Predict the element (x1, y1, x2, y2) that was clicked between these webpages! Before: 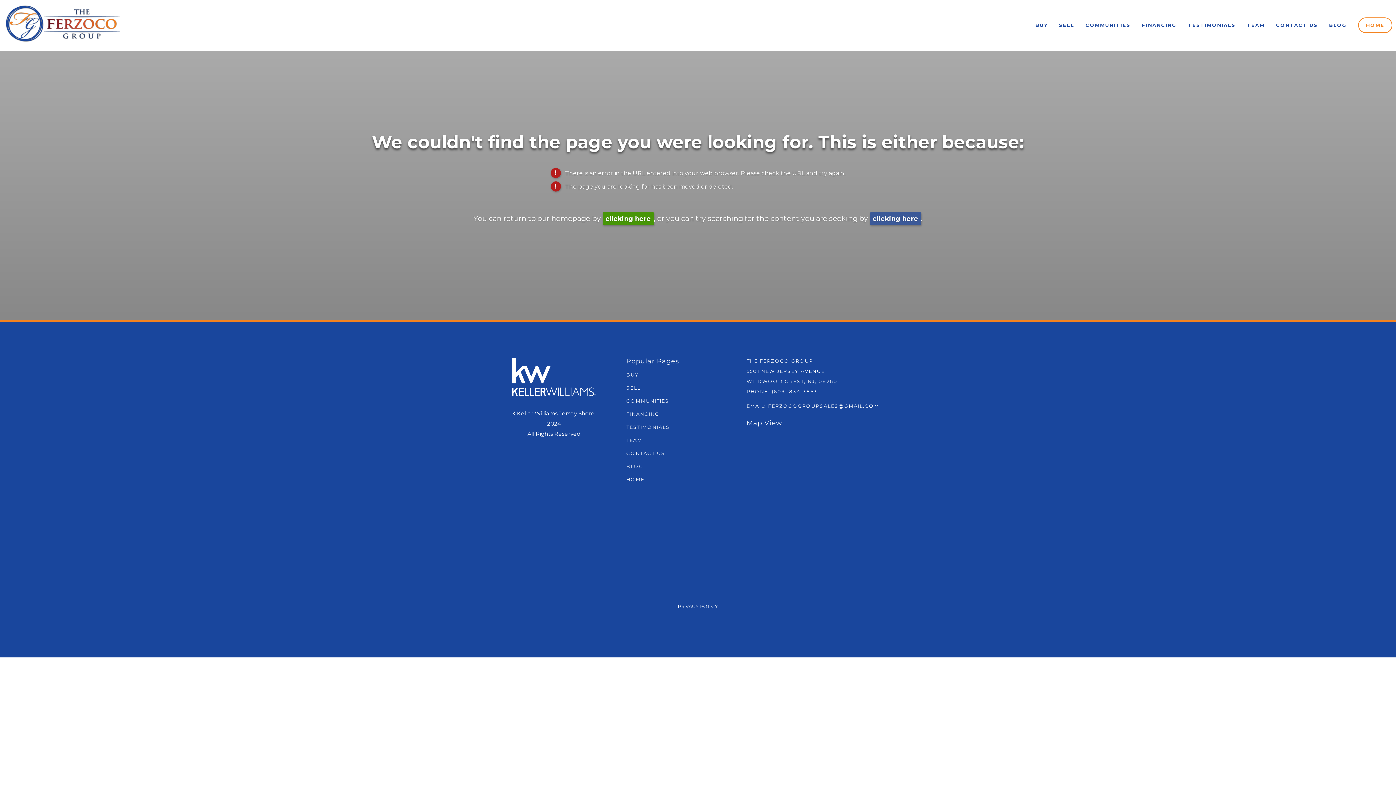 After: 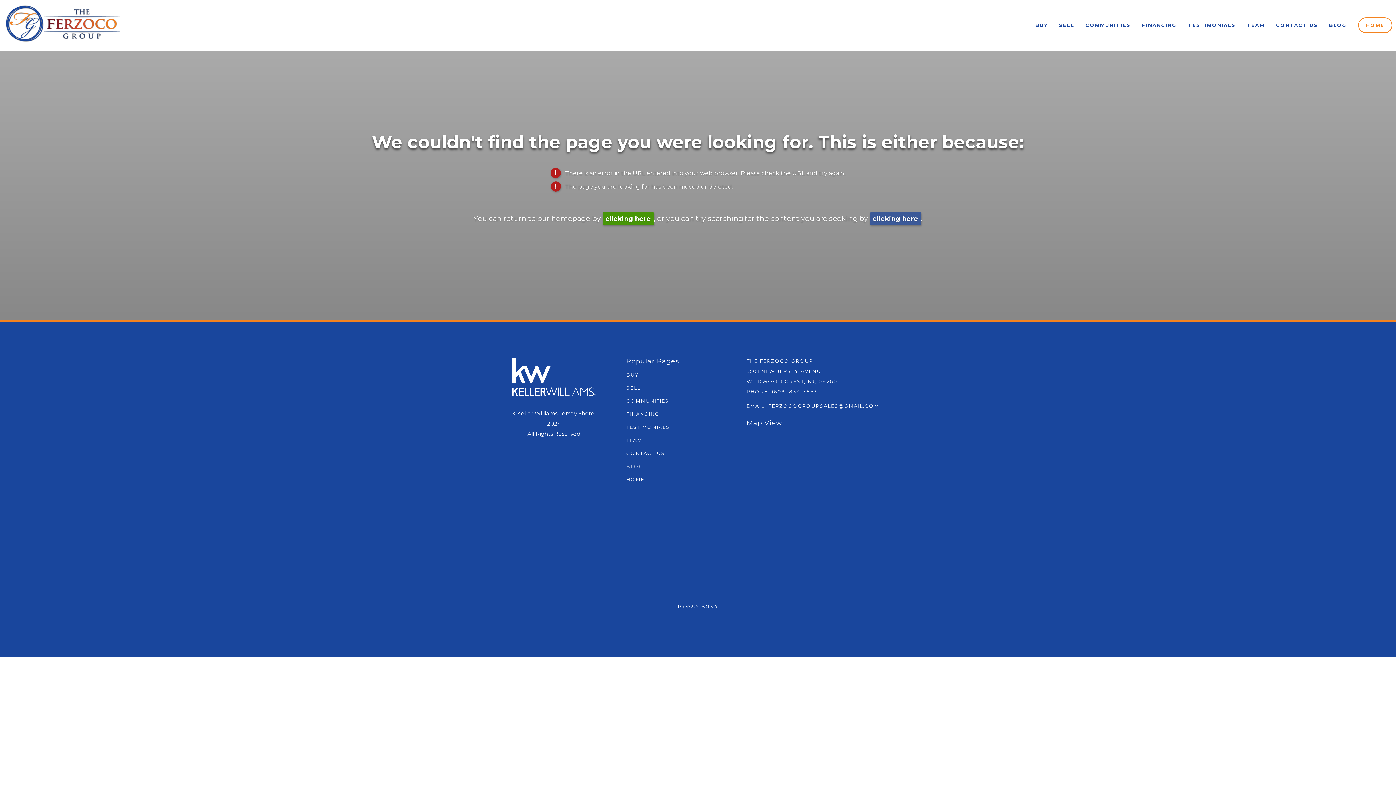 Action: label: FERZOCOGROUPSALES@GMAIL.COM bbox: (768, 403, 879, 409)